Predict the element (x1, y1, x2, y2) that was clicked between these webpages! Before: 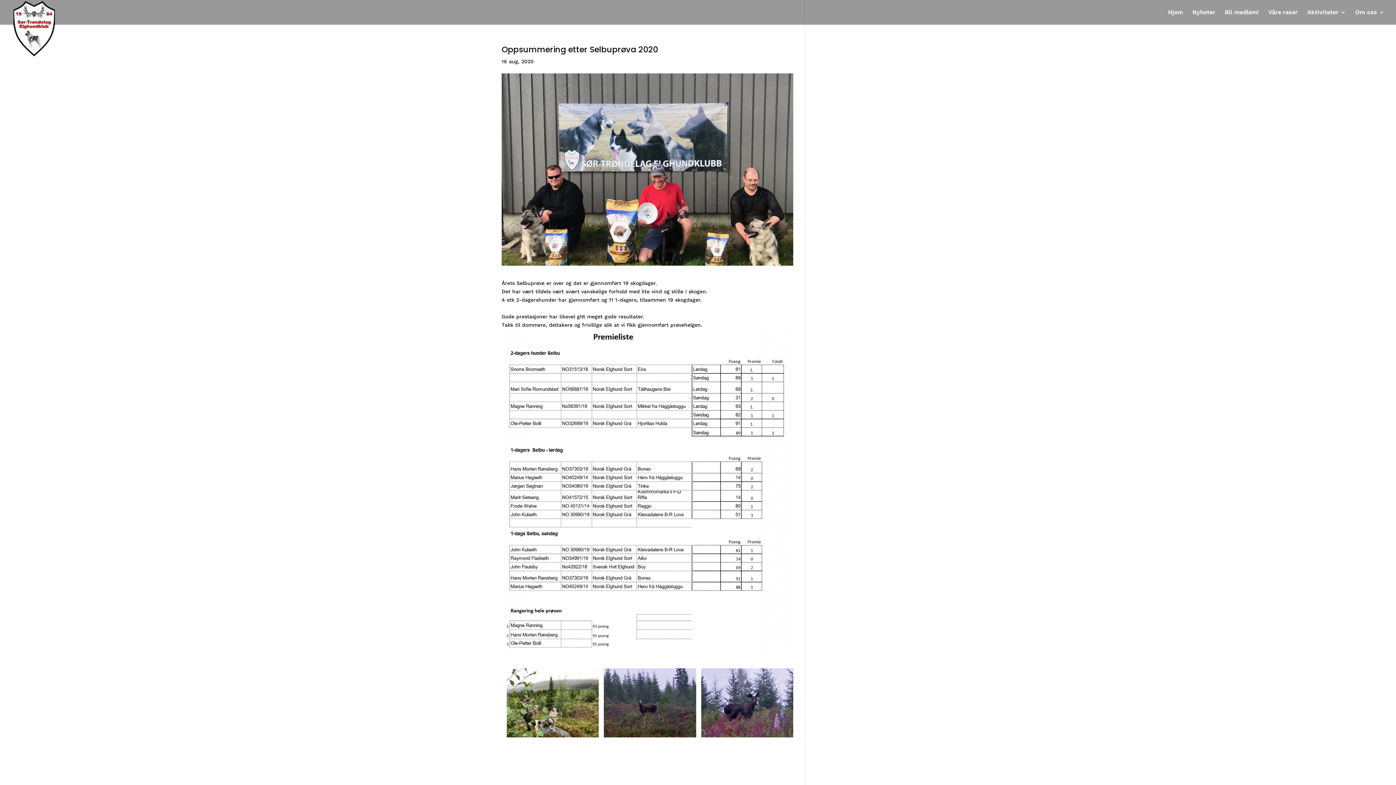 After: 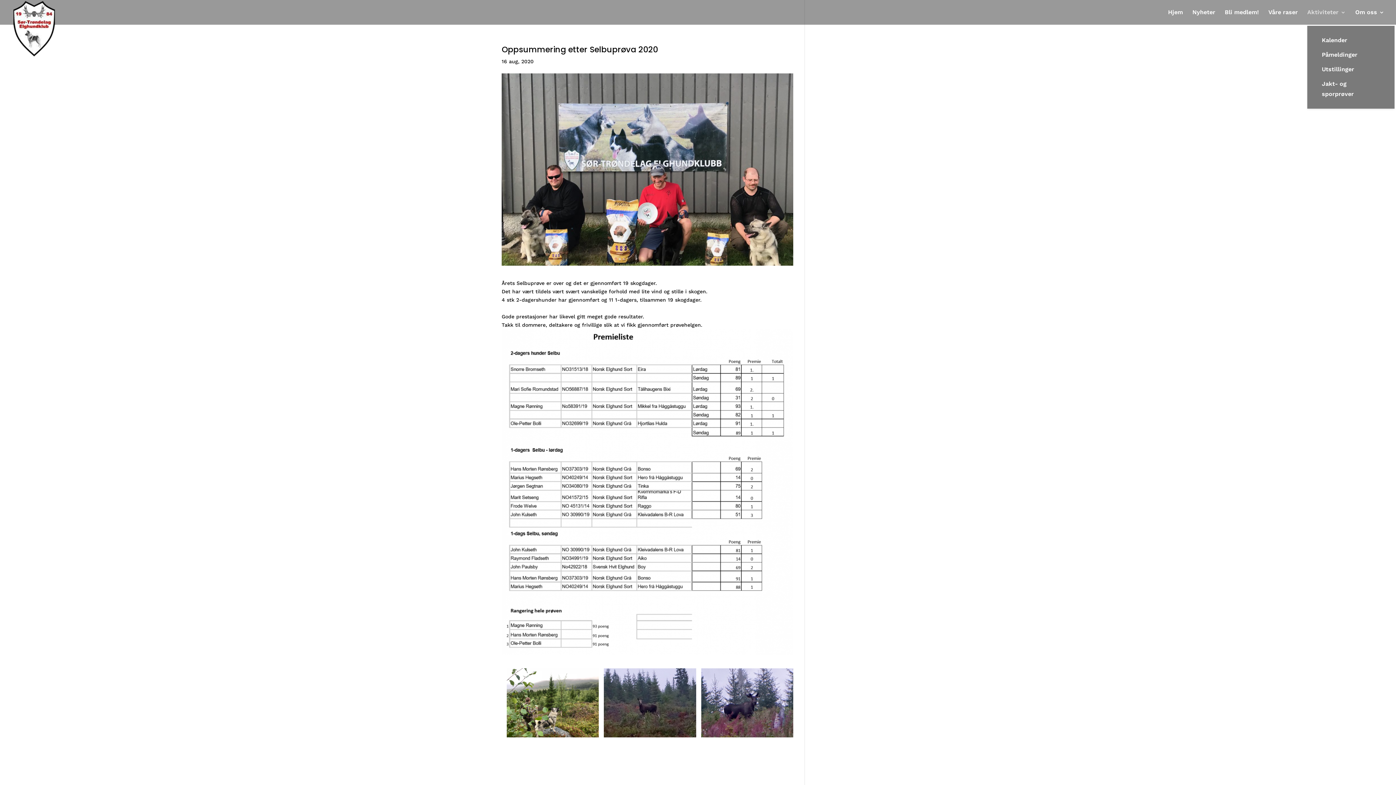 Action: label: Aktiviteter bbox: (1307, 9, 1346, 24)